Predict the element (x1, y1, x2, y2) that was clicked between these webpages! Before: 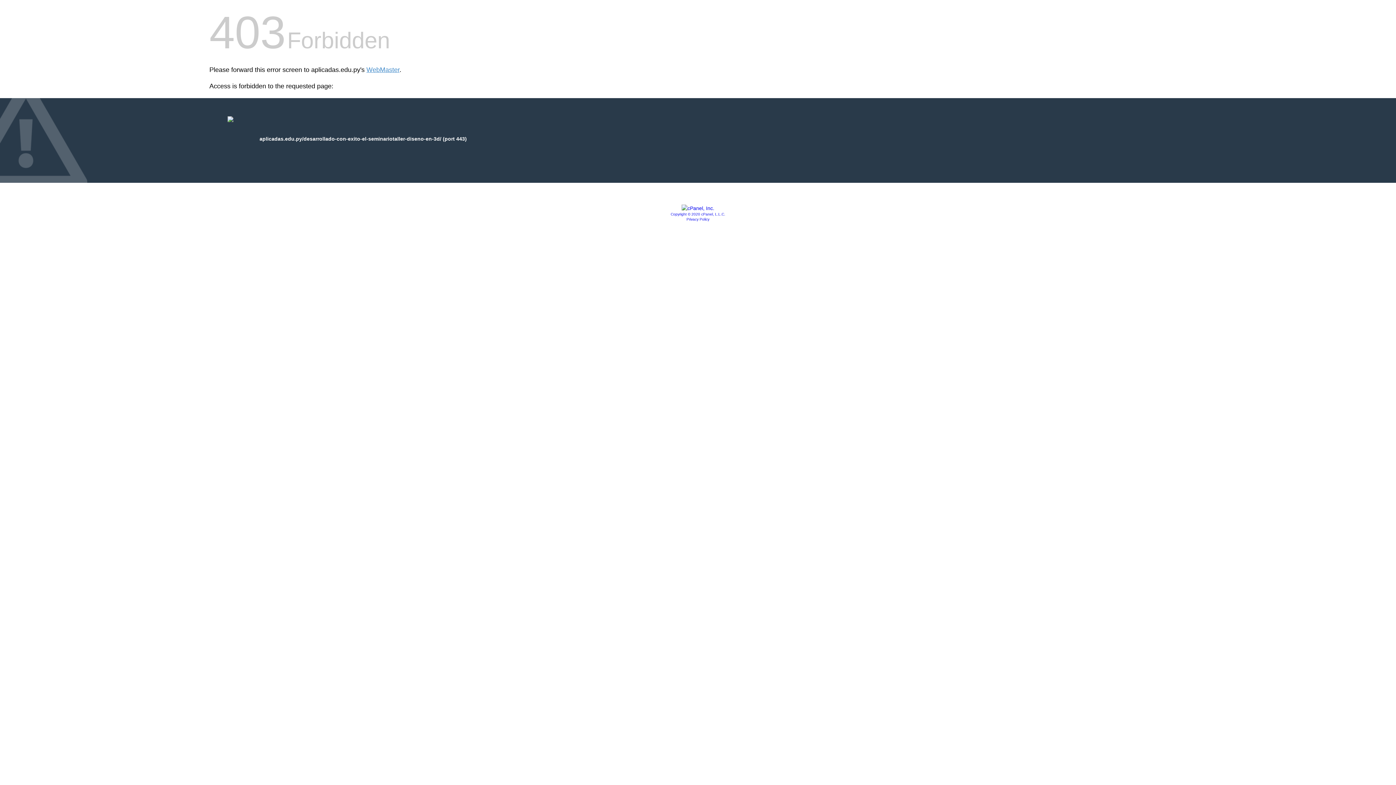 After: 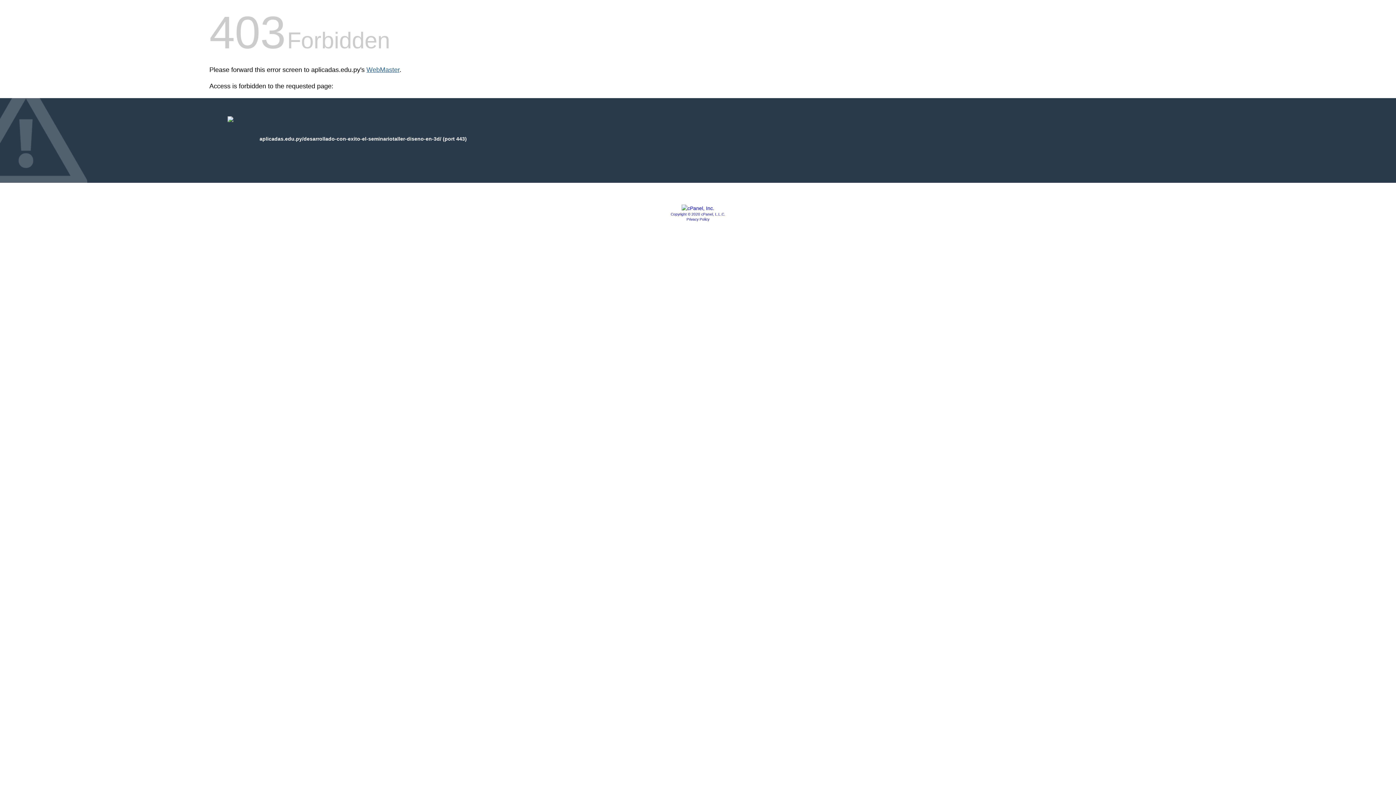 Action: bbox: (366, 66, 399, 73) label: WebMaster